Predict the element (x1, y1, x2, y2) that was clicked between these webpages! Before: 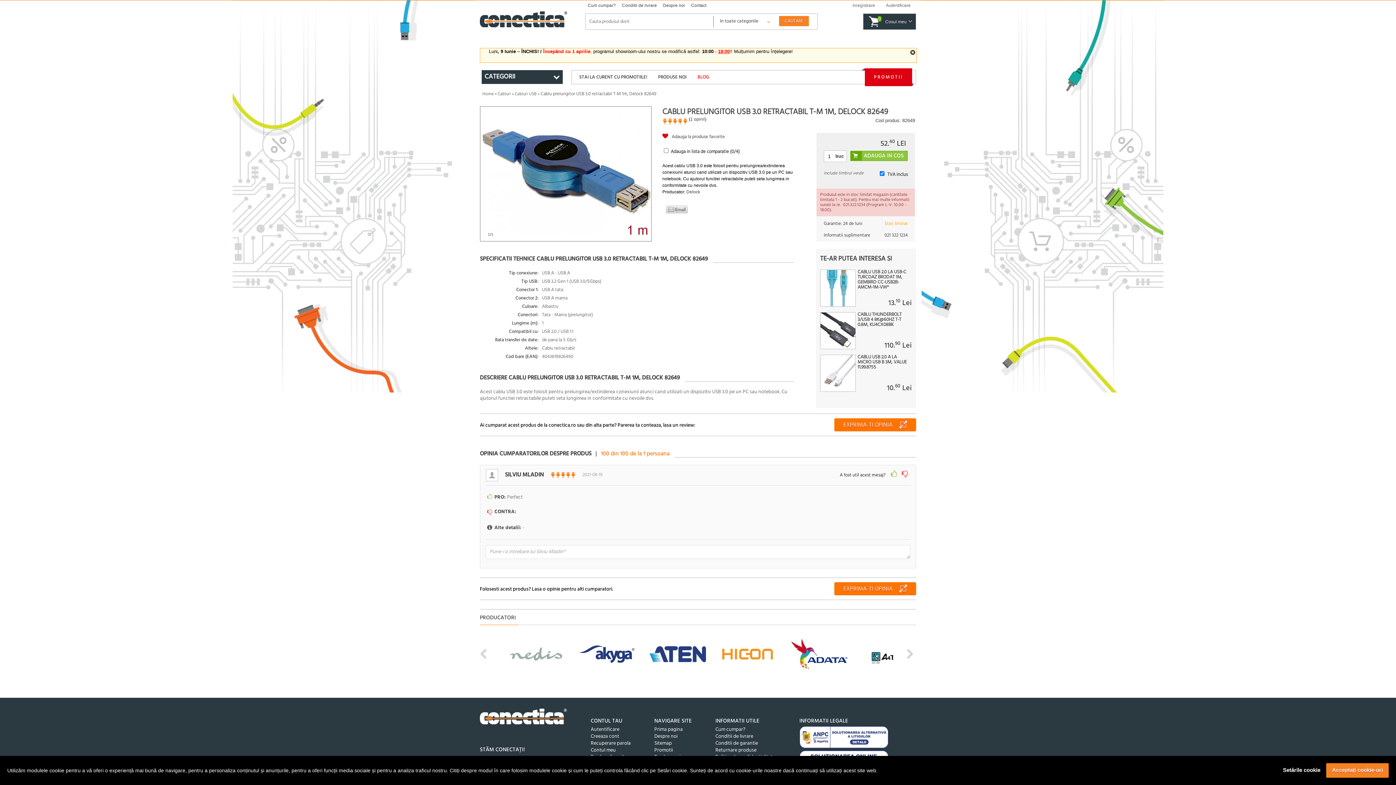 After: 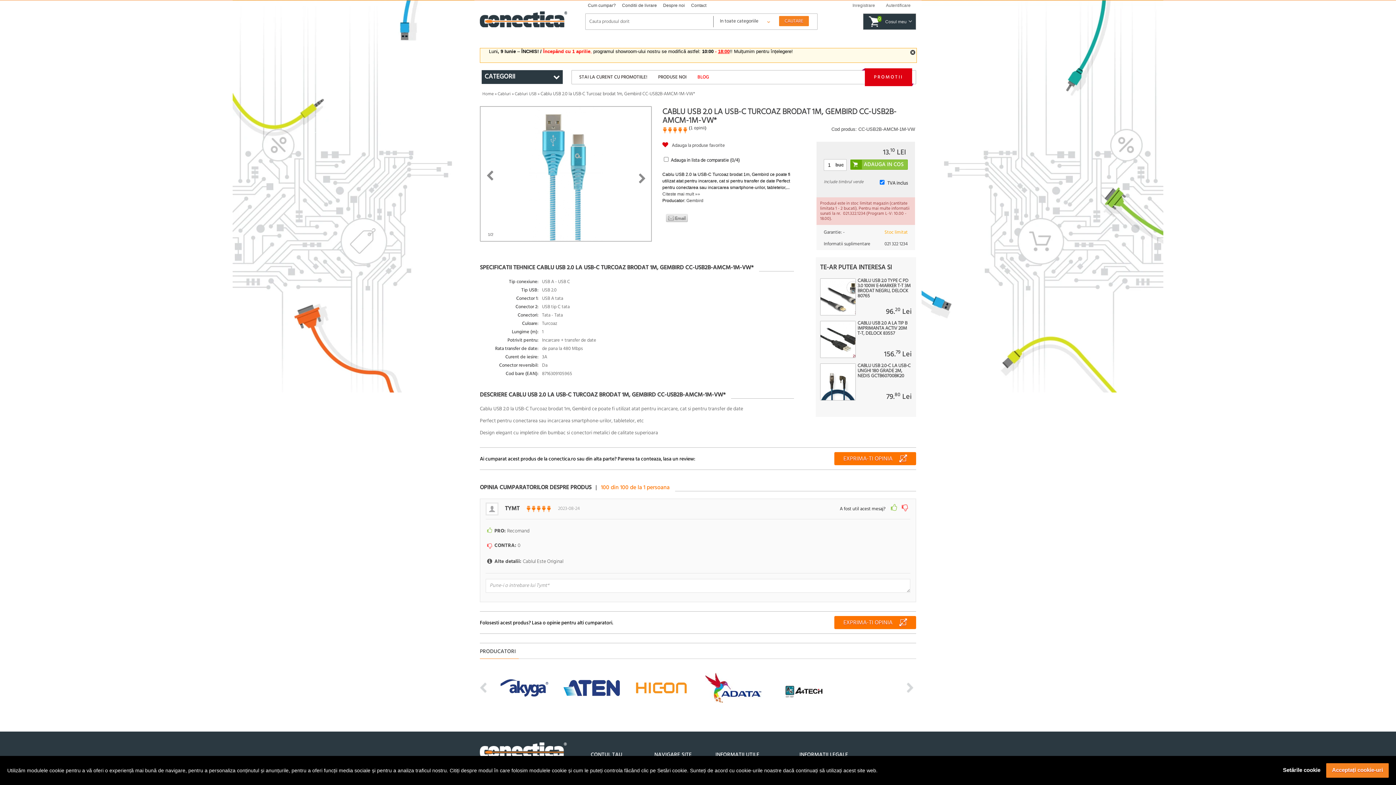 Action: bbox: (820, 269, 856, 306)